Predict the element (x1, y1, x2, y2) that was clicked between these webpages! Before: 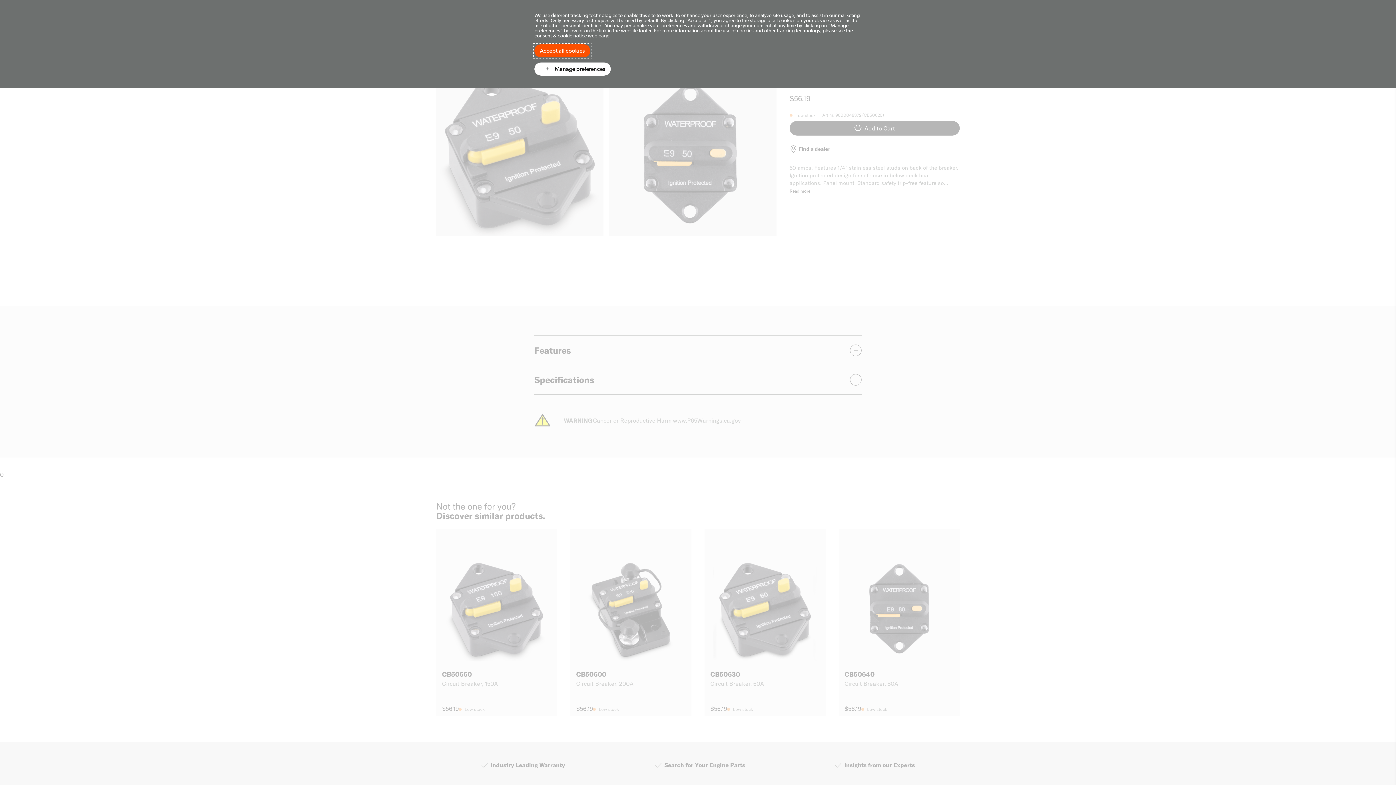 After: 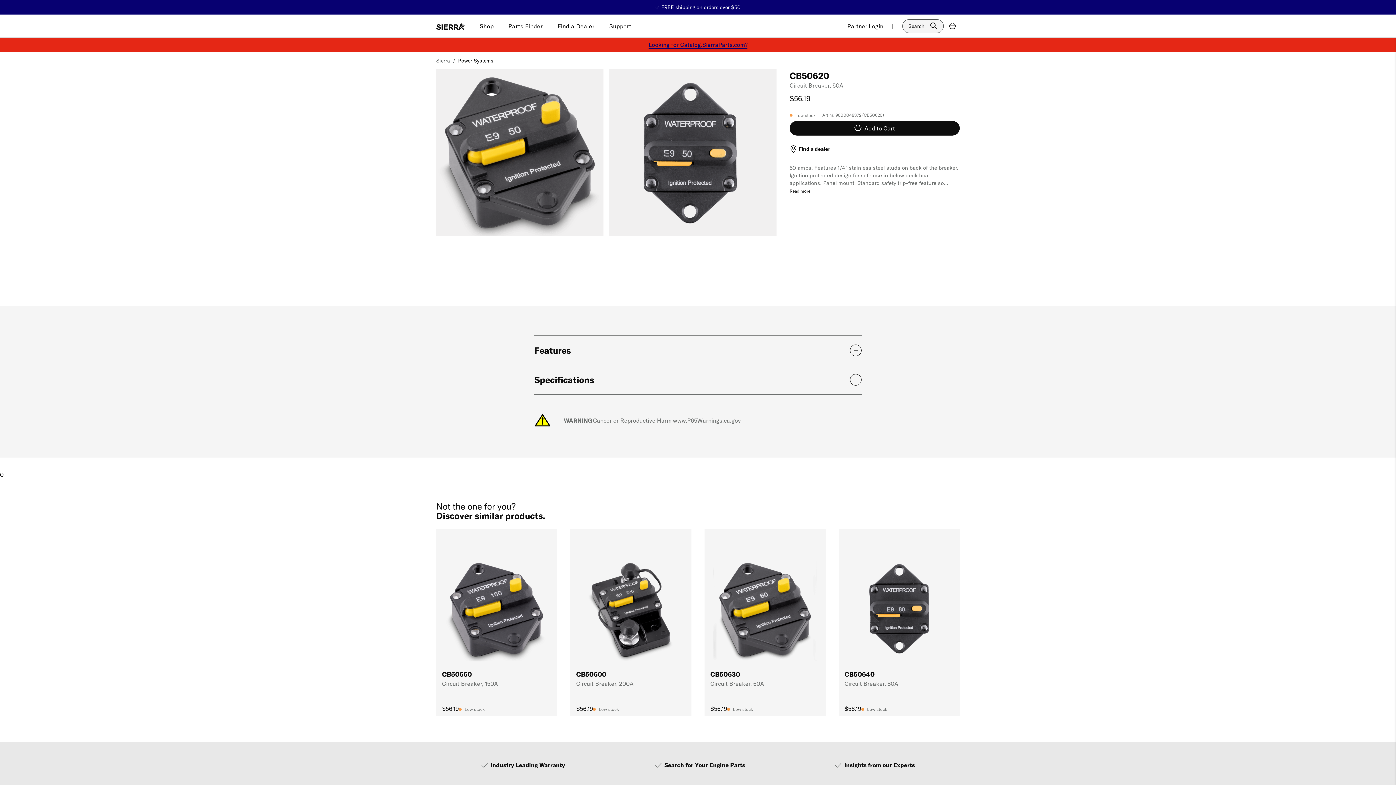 Action: bbox: (534, 44, 590, 57) label: Accept all cookies